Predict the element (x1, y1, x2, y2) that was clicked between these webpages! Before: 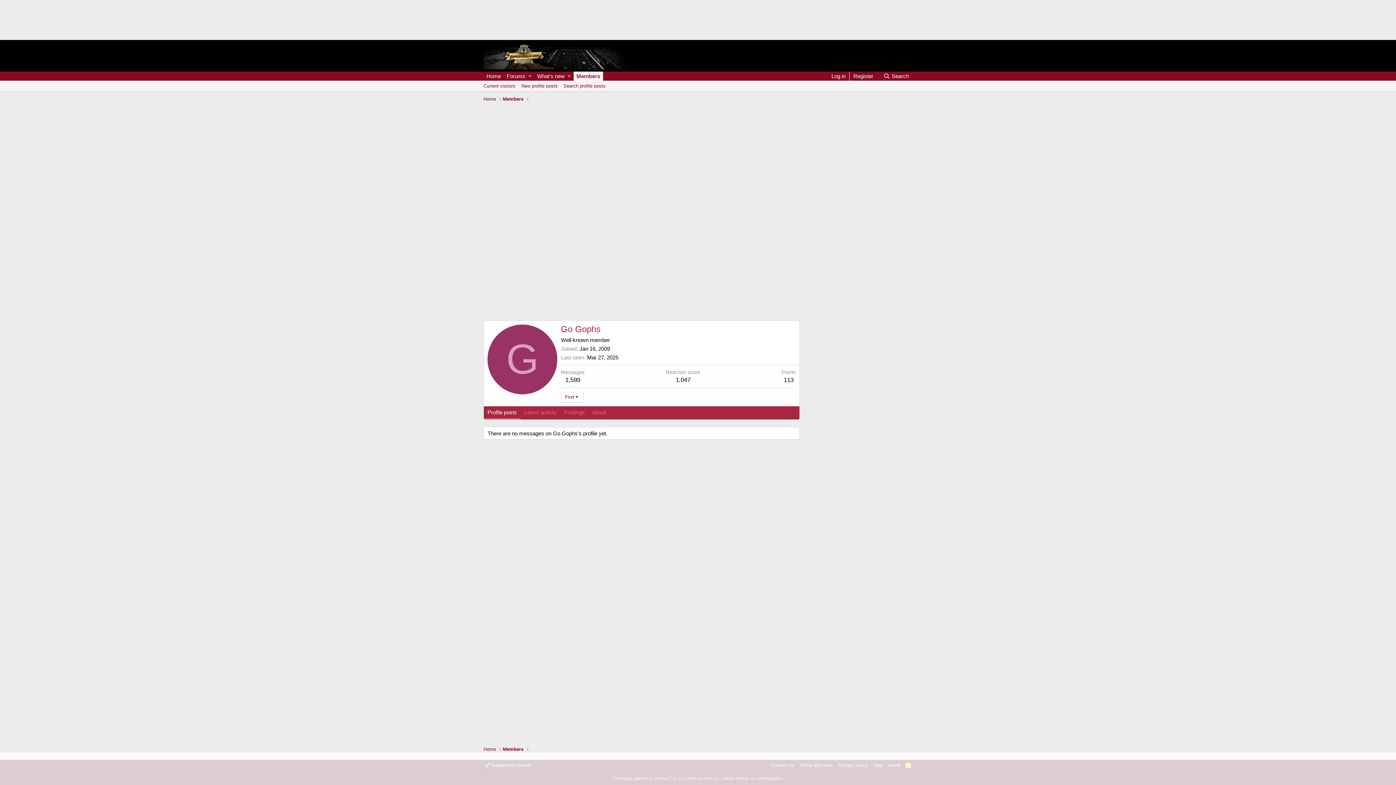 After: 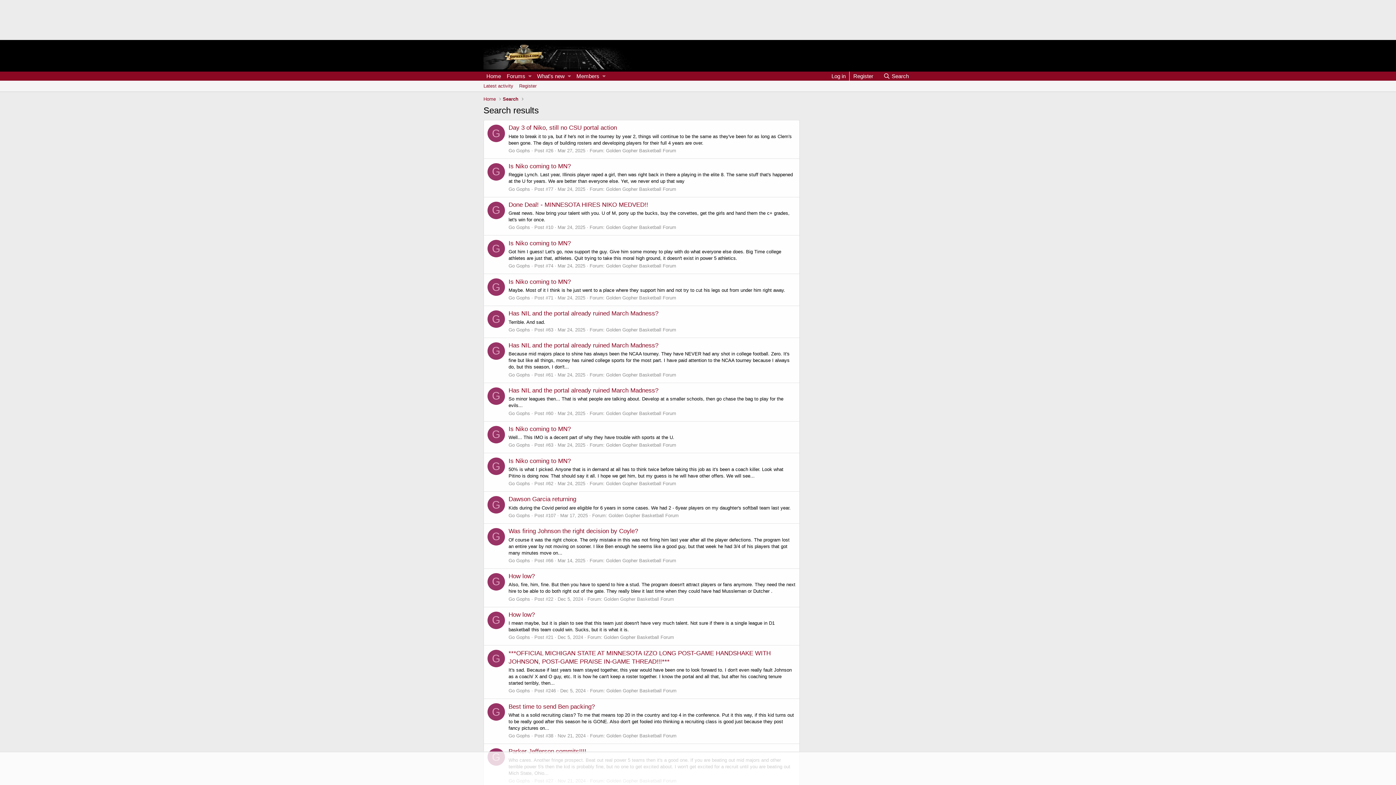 Action: label: 1,599 bbox: (565, 376, 580, 383)